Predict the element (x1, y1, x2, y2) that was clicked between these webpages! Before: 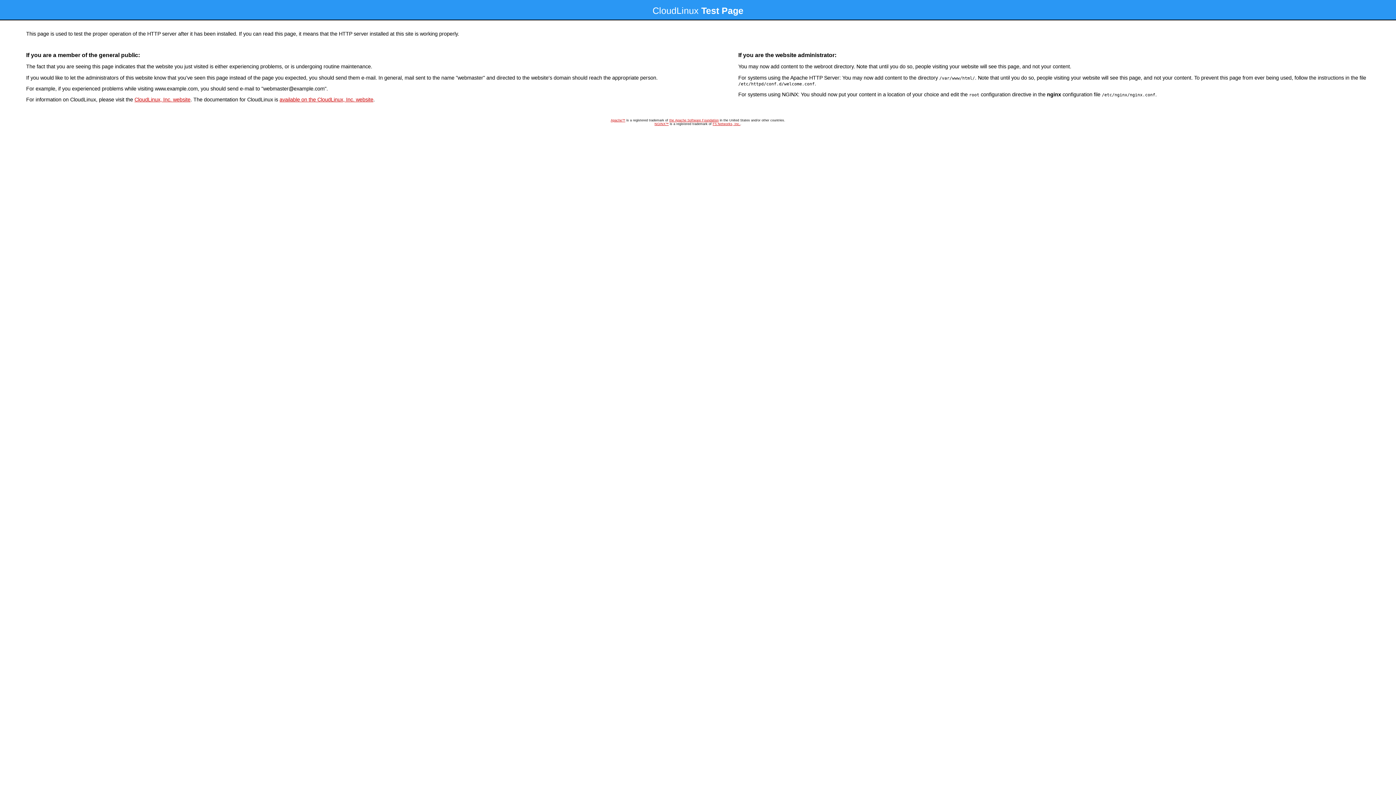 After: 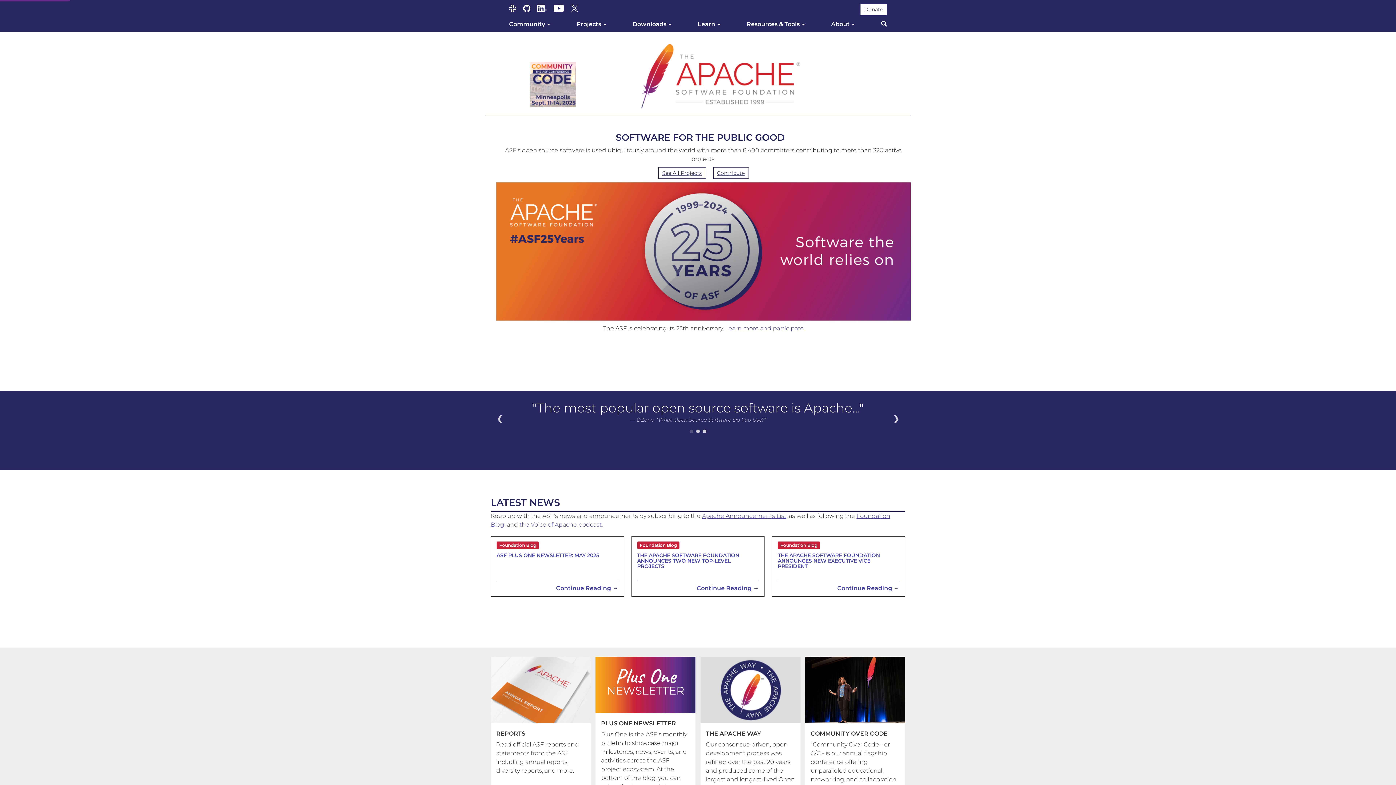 Action: bbox: (610, 118, 625, 122) label: Apache™